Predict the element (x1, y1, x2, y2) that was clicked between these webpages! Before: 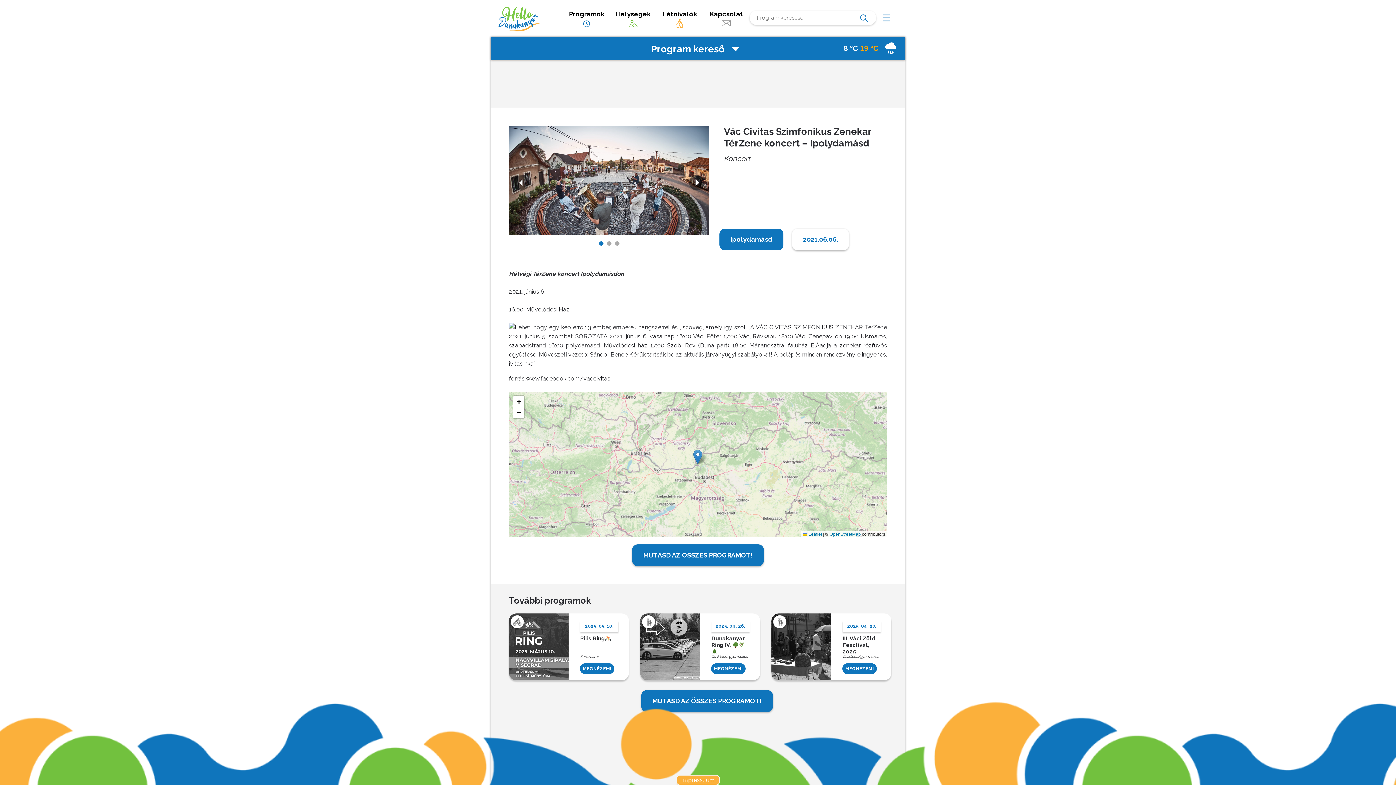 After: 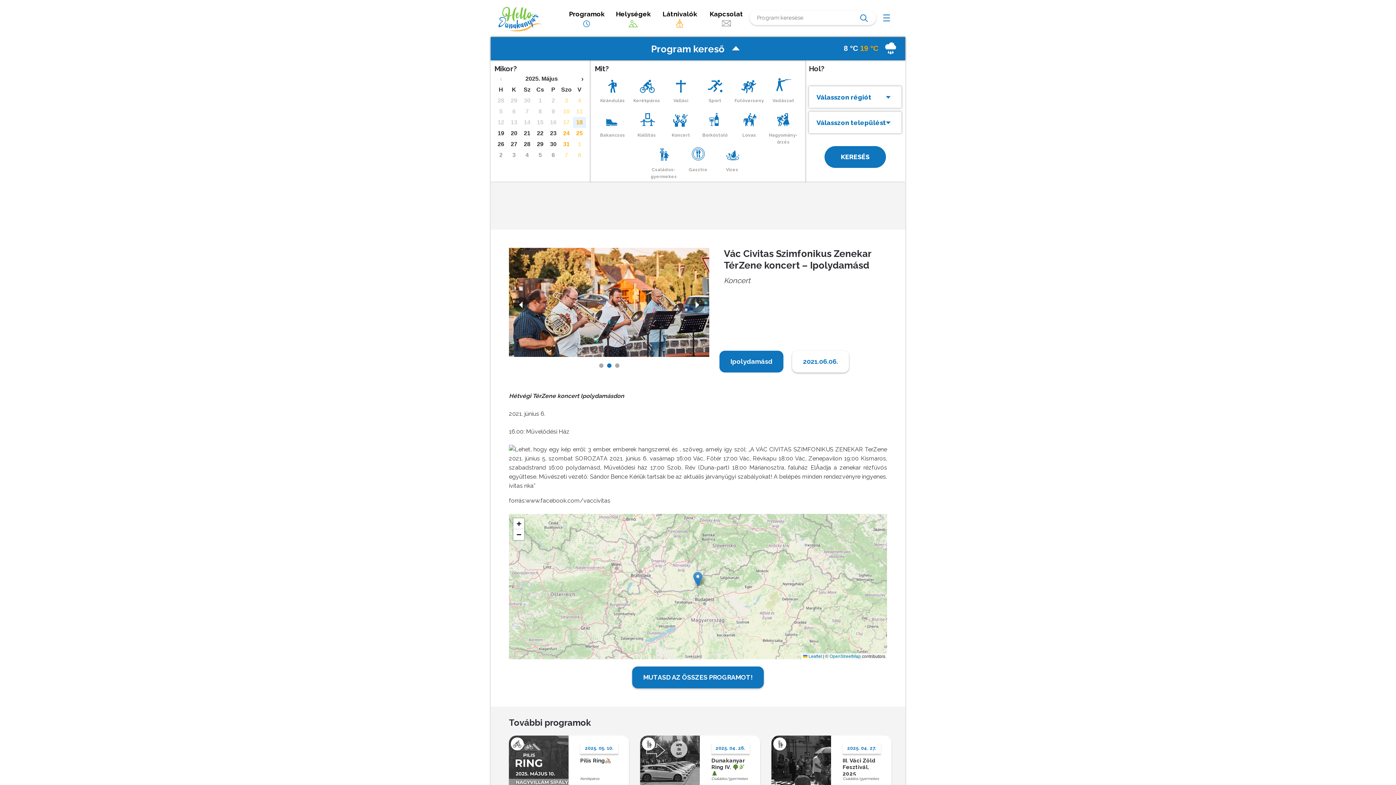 Action: label: Program kereső  bbox: (651, 43, 745, 54)